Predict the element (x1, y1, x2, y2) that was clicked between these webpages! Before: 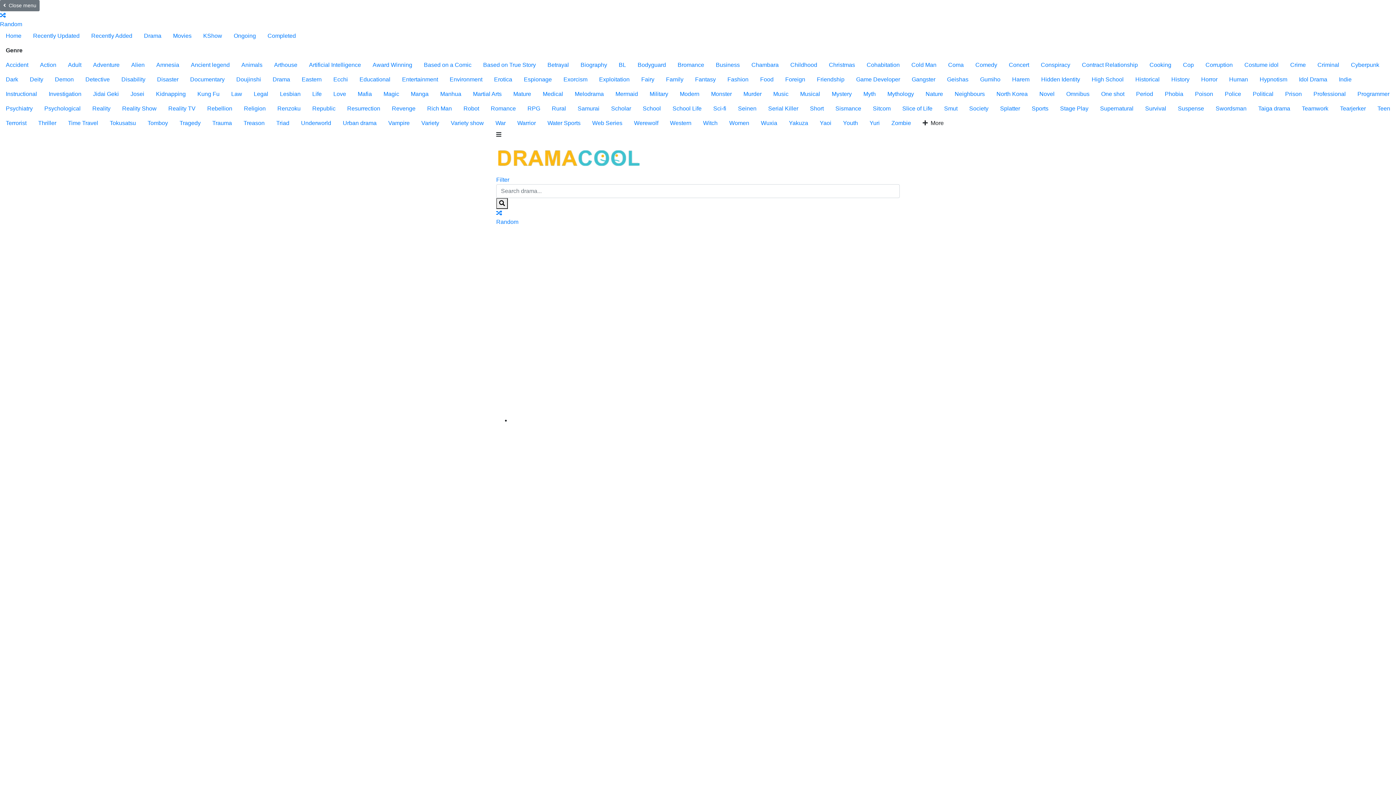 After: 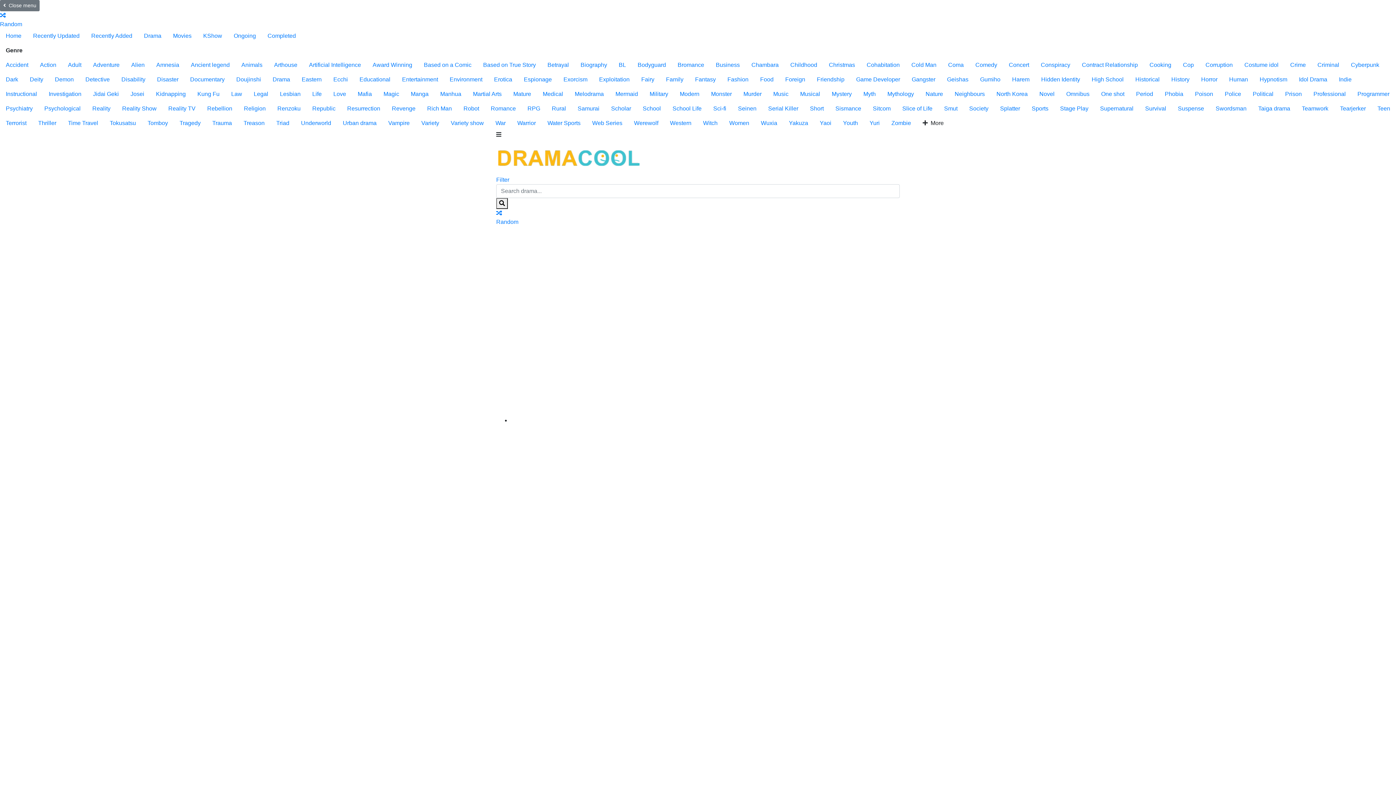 Action: bbox: (1165, 72, 1195, 86) label: History